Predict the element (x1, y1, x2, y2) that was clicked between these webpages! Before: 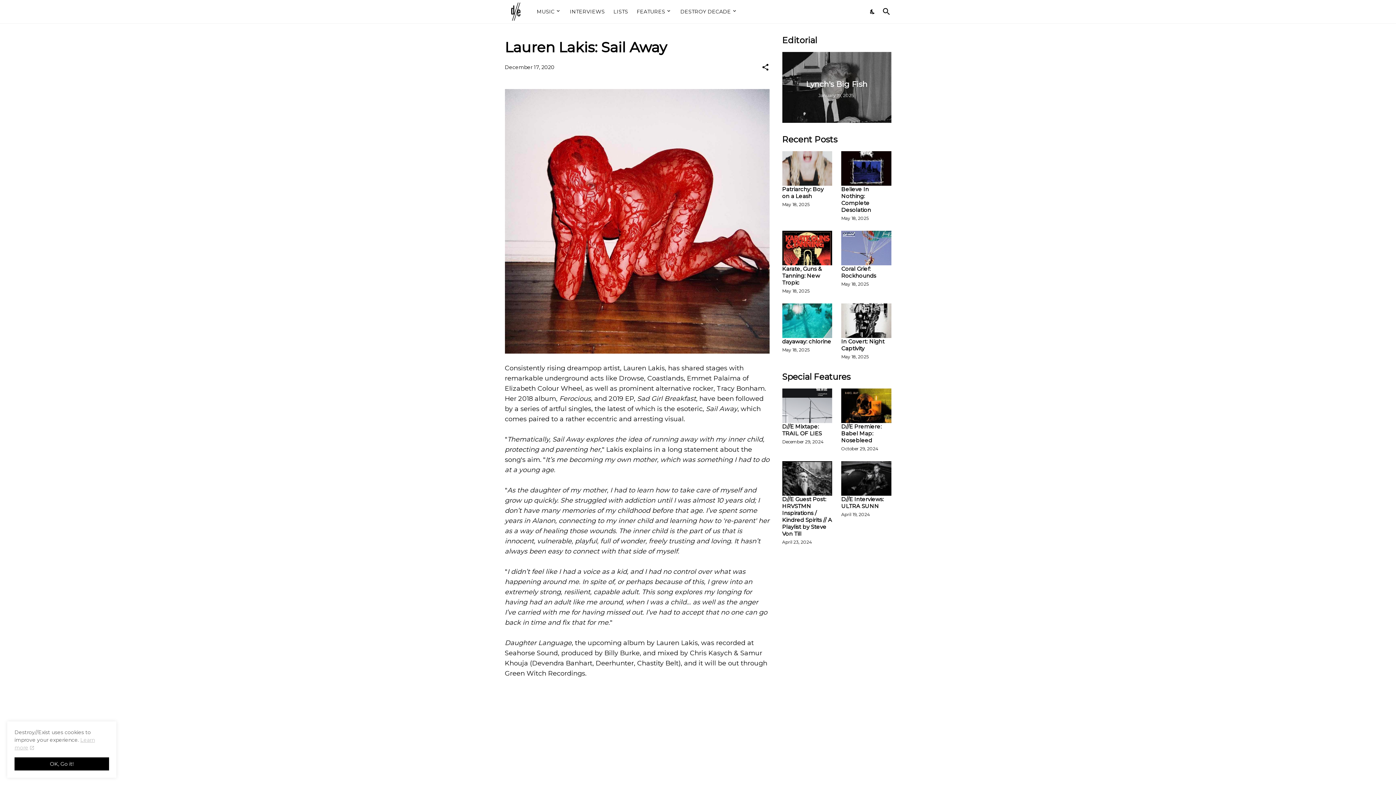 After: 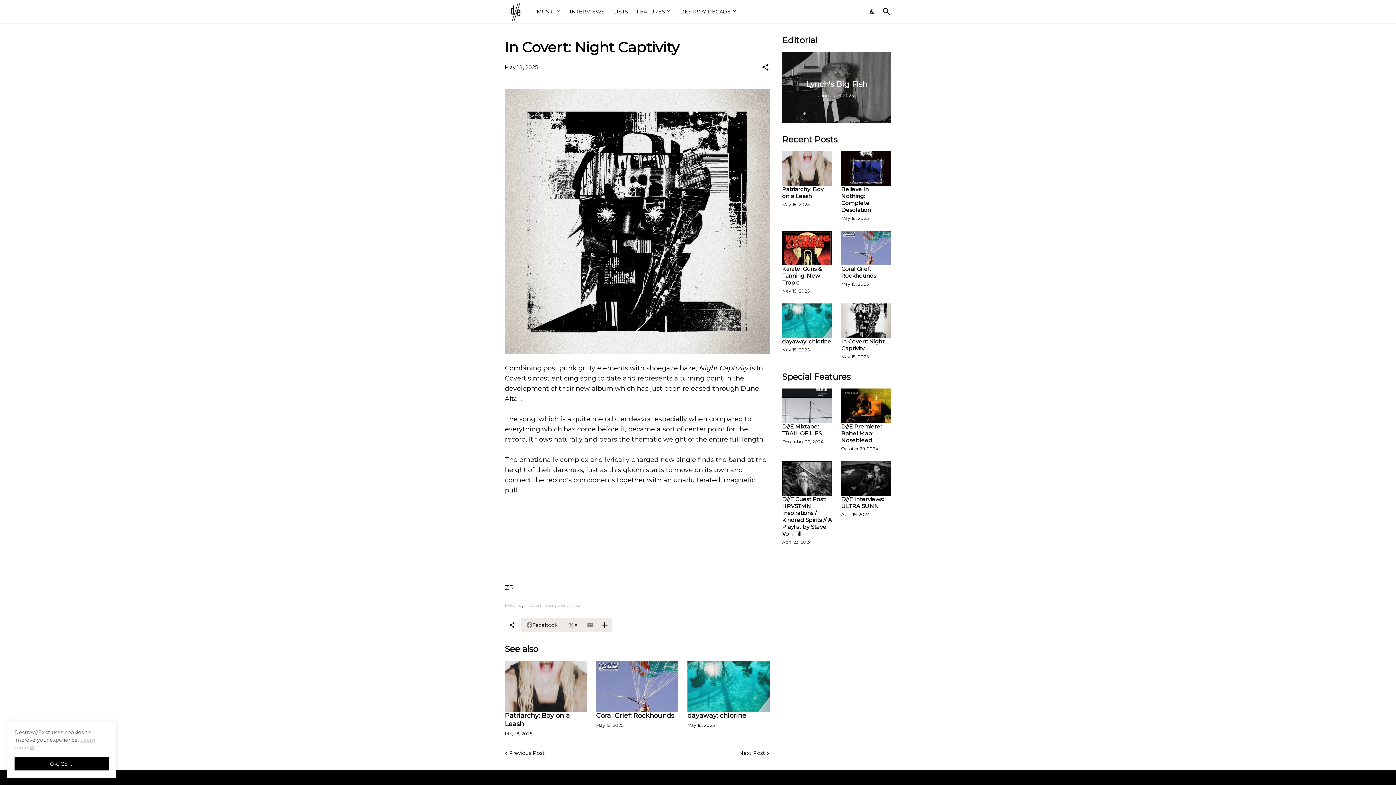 Action: label: In Covert: Night Captivity bbox: (841, 338, 891, 352)